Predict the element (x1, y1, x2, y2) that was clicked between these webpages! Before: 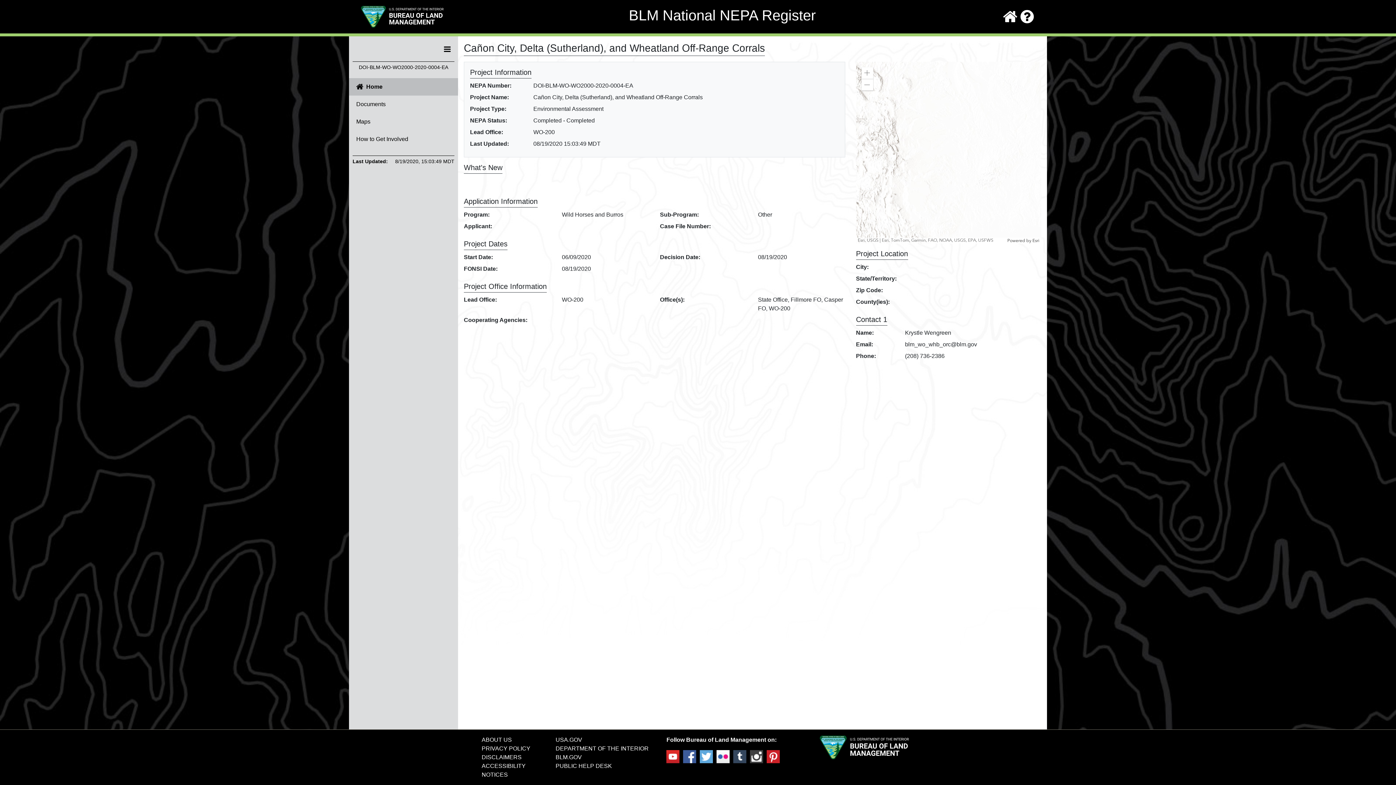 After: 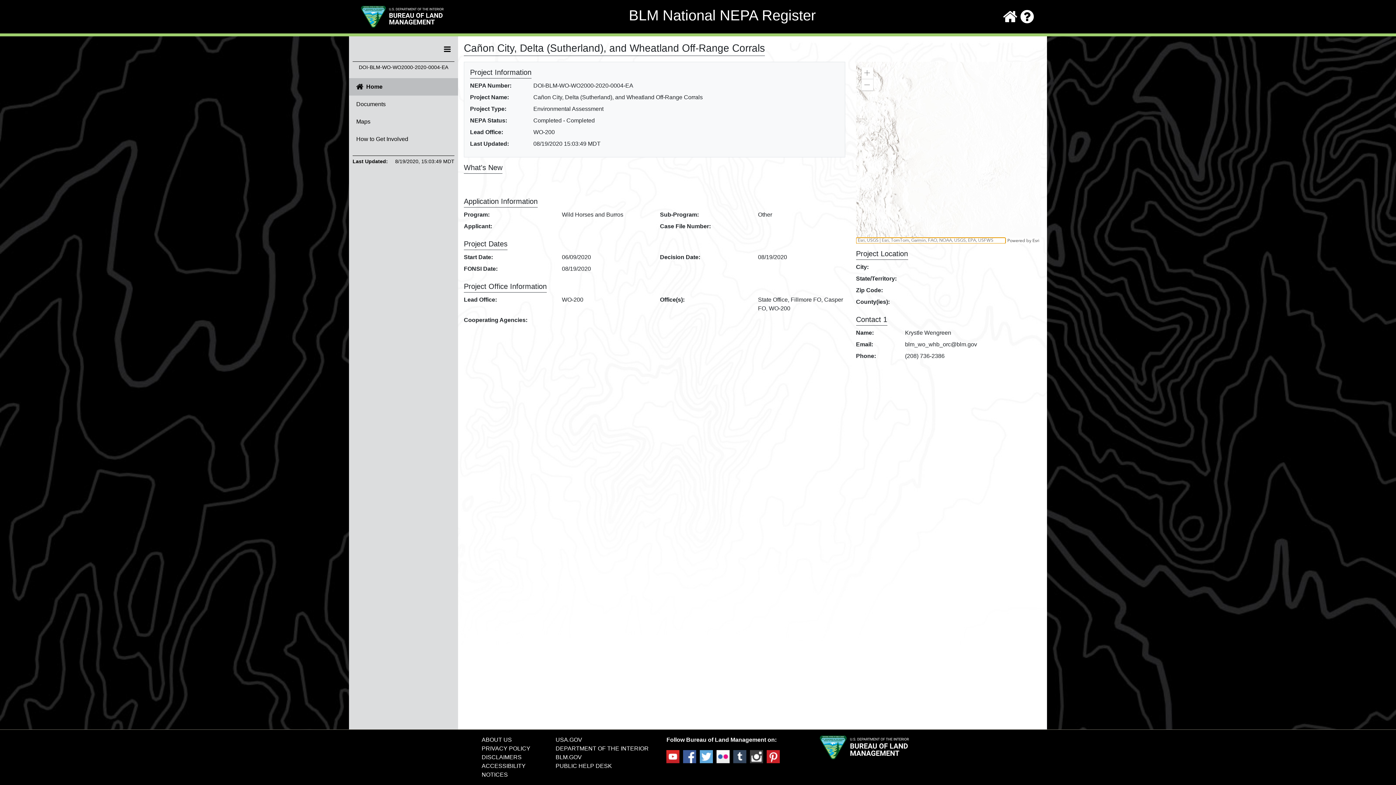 Action: label: Esri, USGS | Esri, TomTom, Garmin, FAO, NOAA, USGS, EPA, USFWS bbox: (856, 237, 1005, 243)